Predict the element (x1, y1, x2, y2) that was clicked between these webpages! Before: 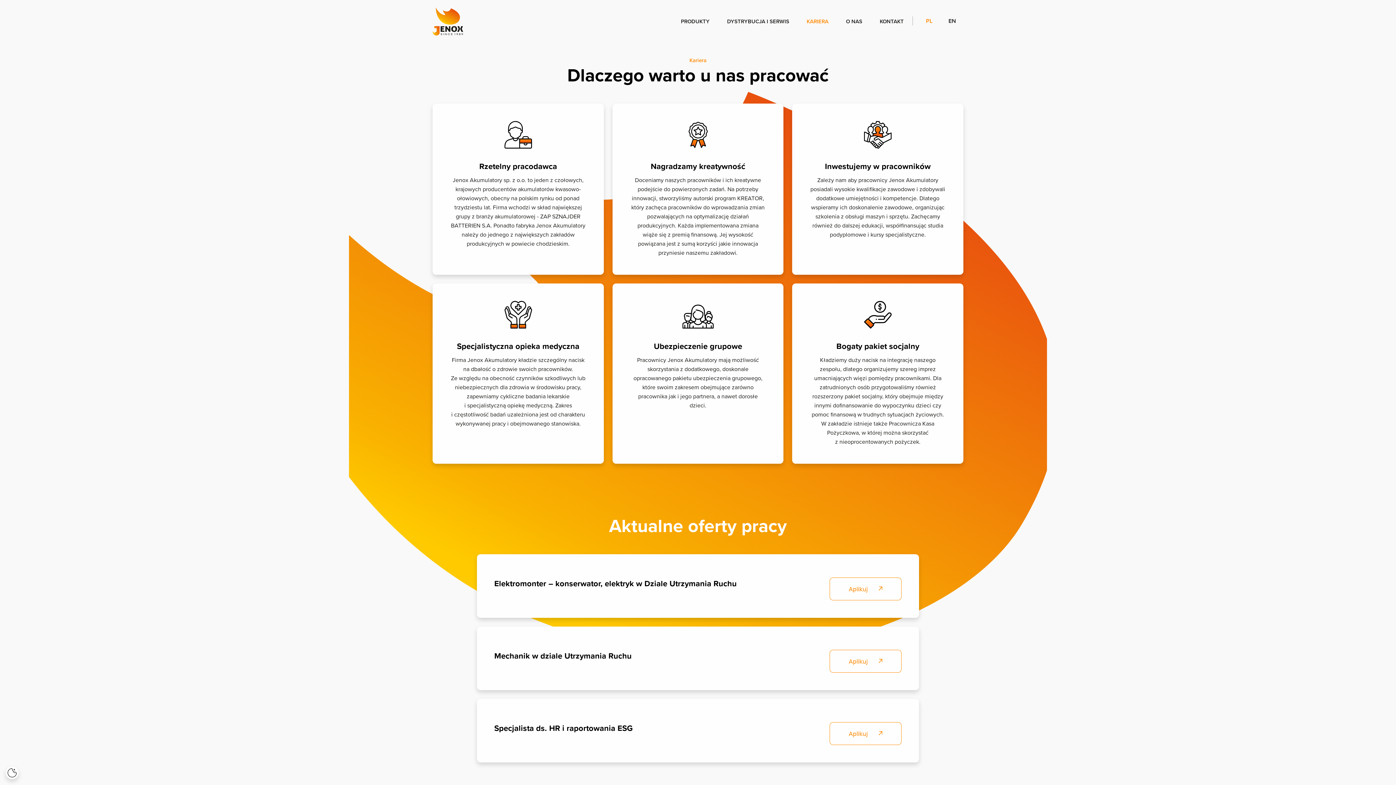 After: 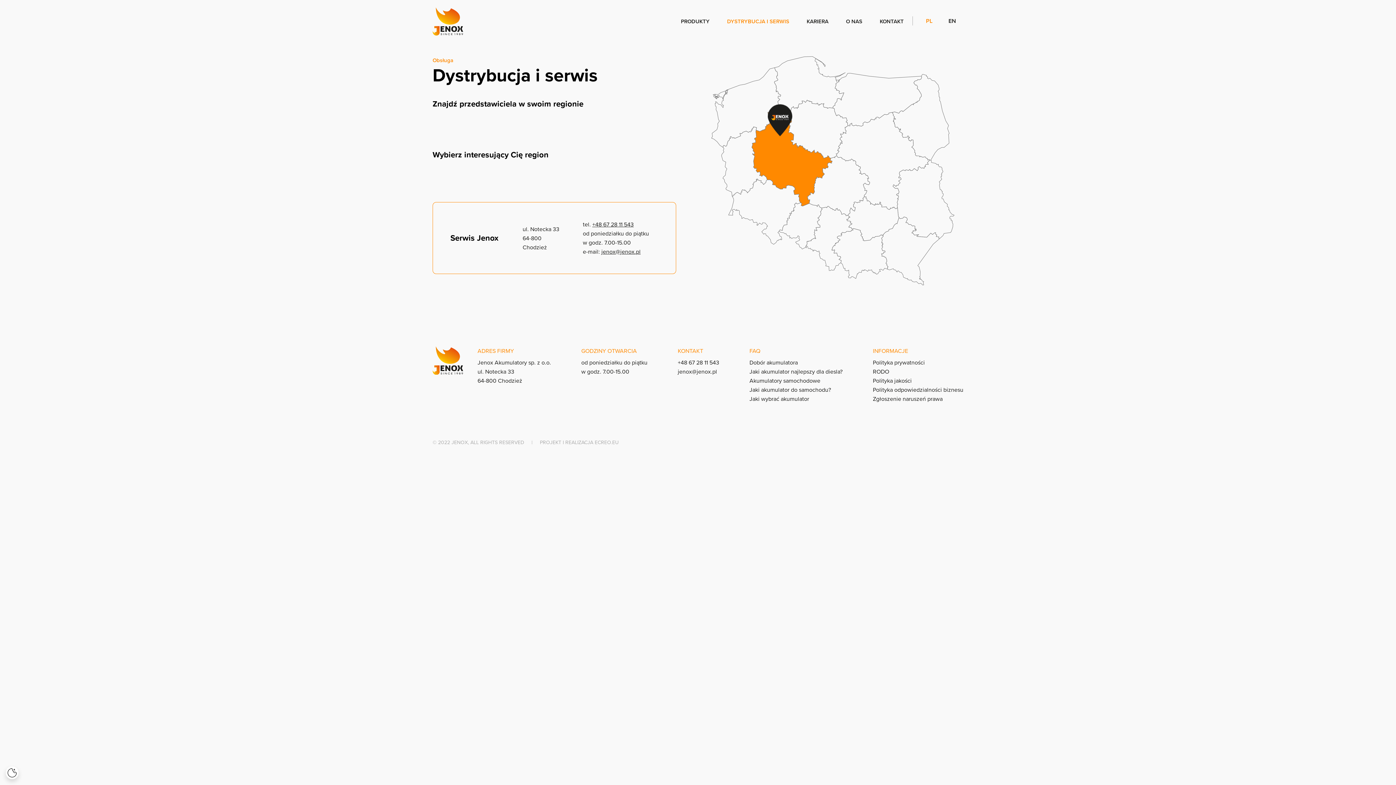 Action: label: DYSTRYBUCJA I SERWIS bbox: (718, 16, 798, 26)